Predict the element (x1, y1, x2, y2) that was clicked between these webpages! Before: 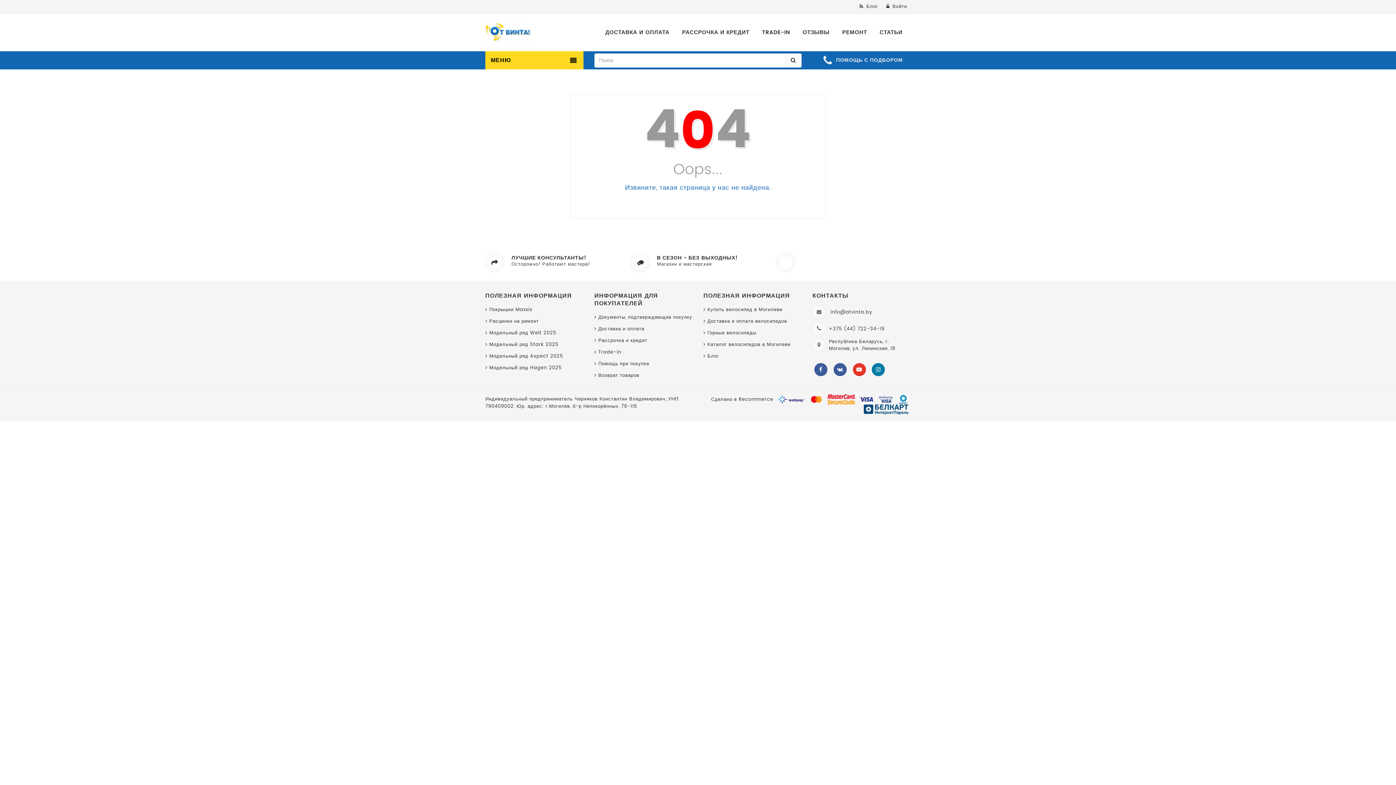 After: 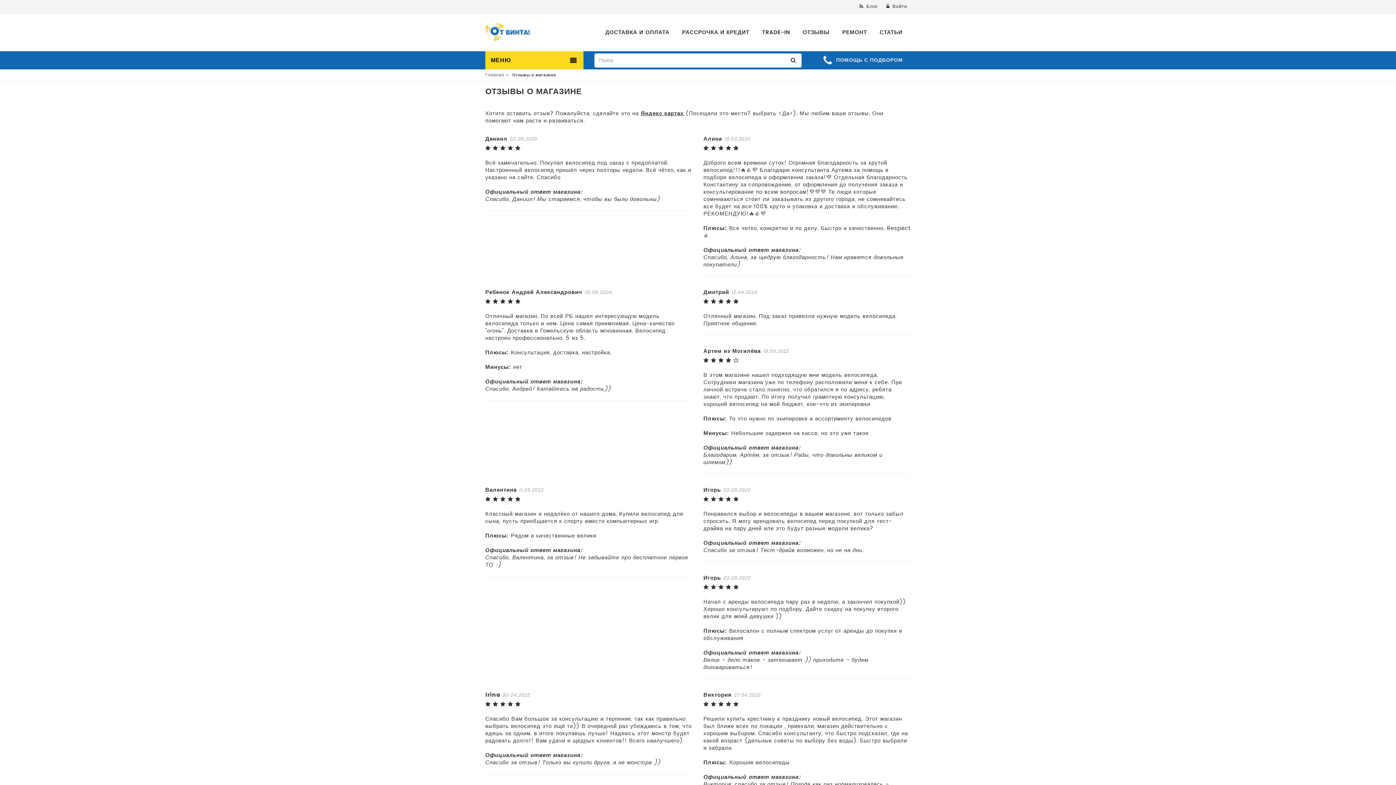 Action: bbox: (802, 22, 829, 42) label: ОТЗЫВЫ